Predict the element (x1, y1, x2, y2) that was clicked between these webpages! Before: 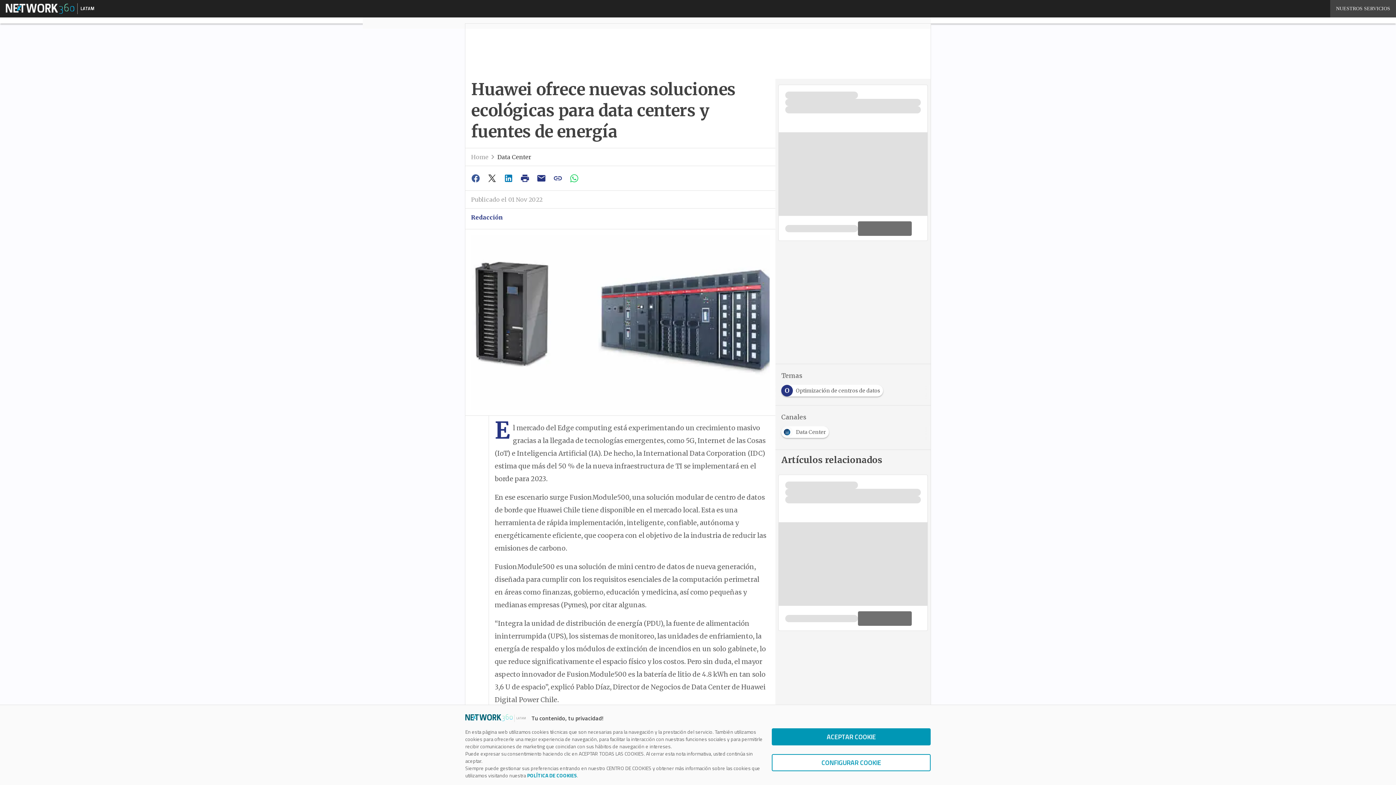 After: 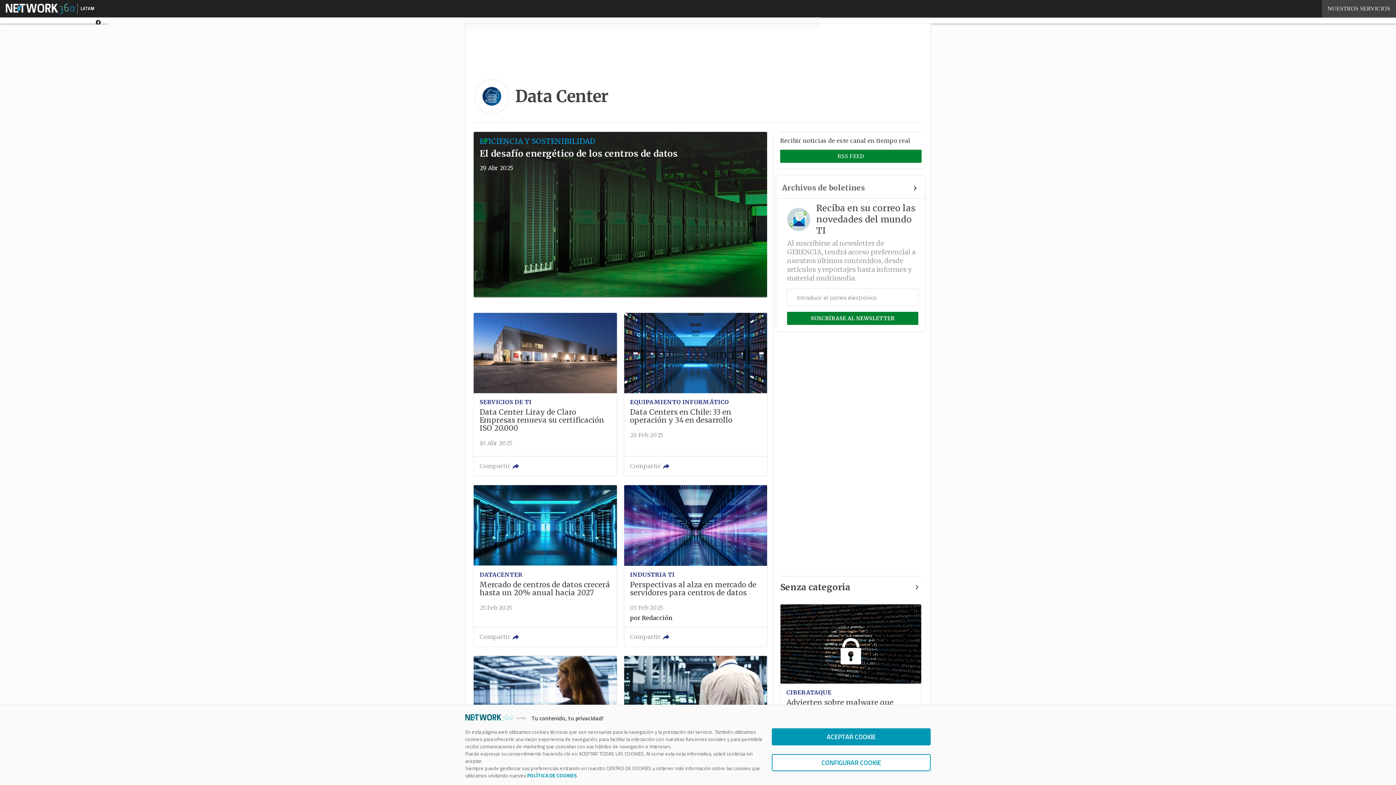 Action: bbox: (497, 153, 531, 160) label: Data Center